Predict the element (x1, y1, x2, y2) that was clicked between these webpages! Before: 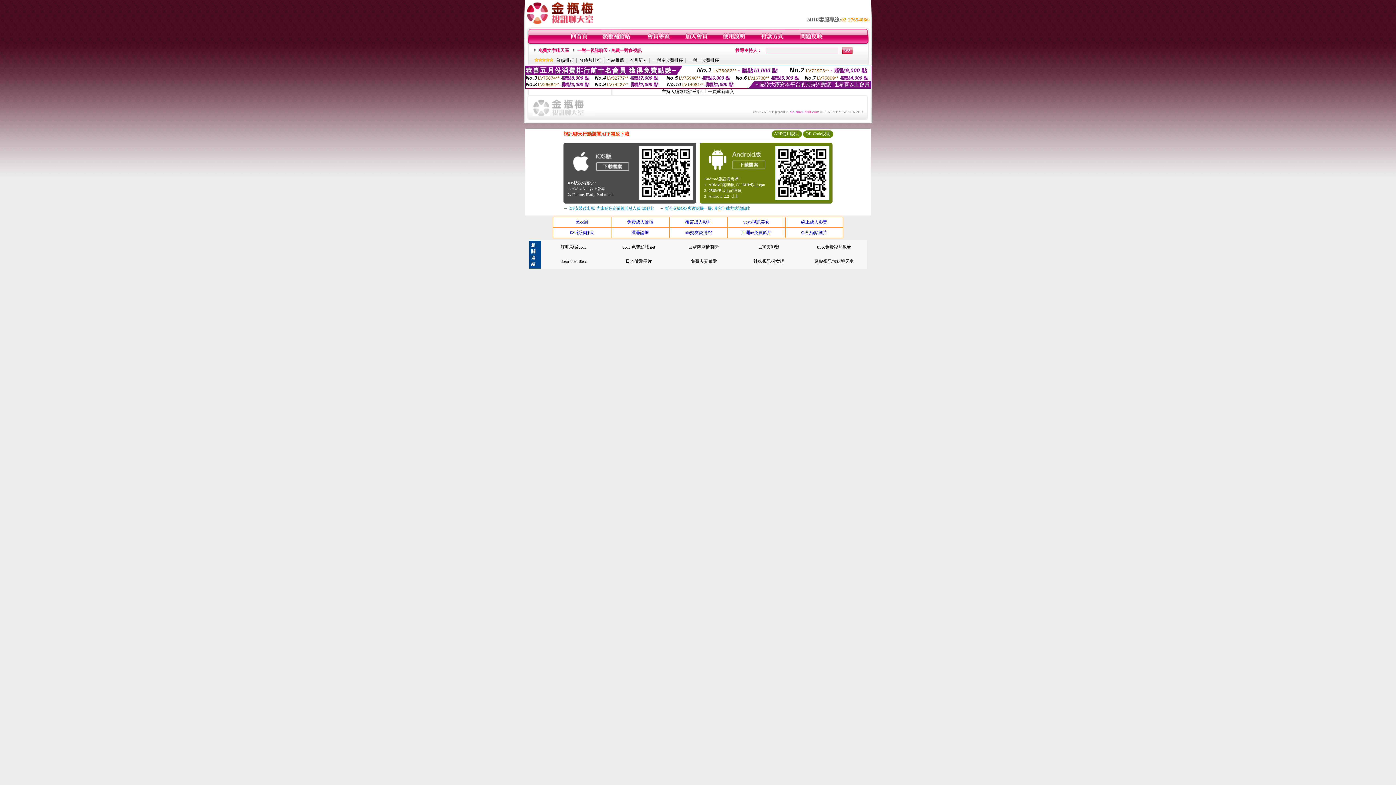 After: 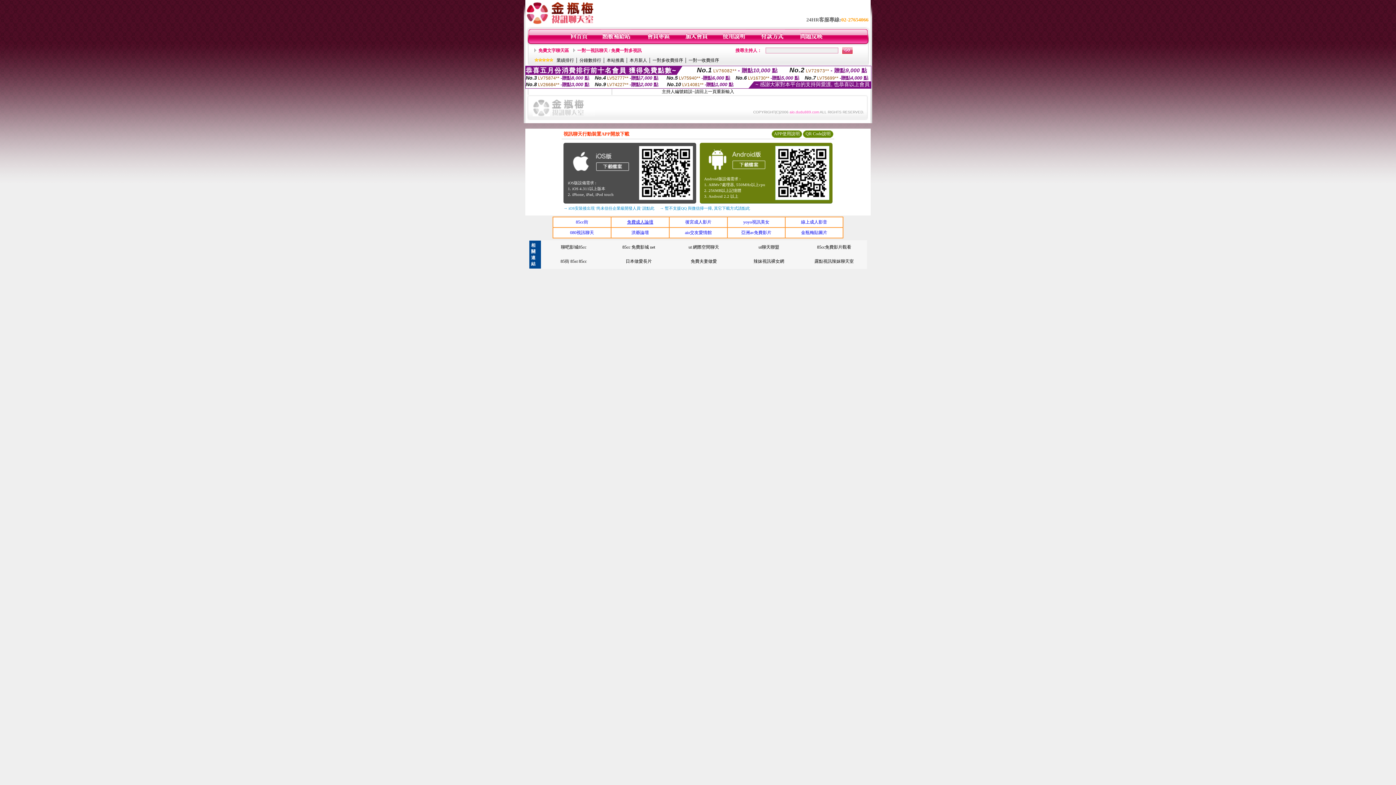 Action: bbox: (627, 219, 653, 224) label: 免費成人論壇